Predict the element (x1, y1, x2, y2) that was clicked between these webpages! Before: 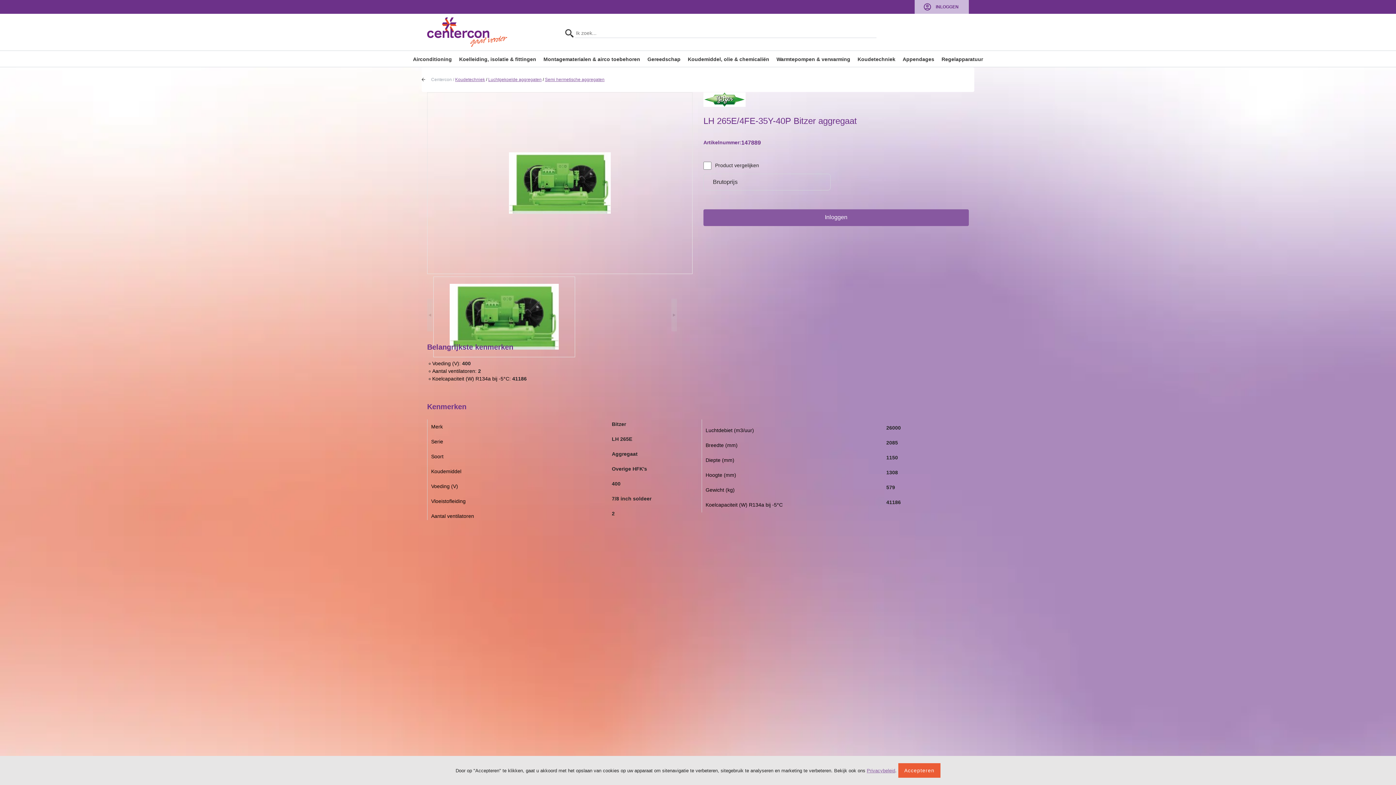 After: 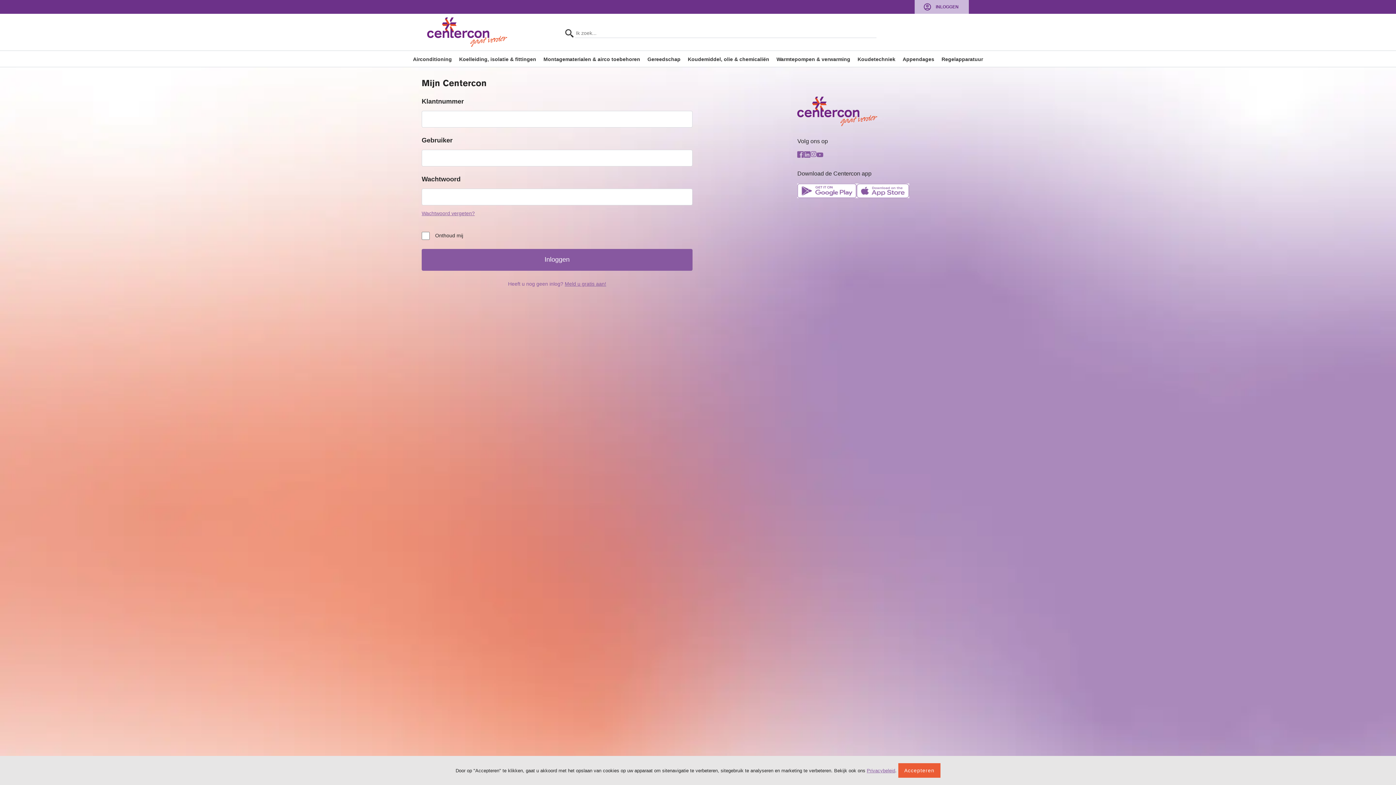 Action: label: INLOGGEN bbox: (925, 0, 969, 13)